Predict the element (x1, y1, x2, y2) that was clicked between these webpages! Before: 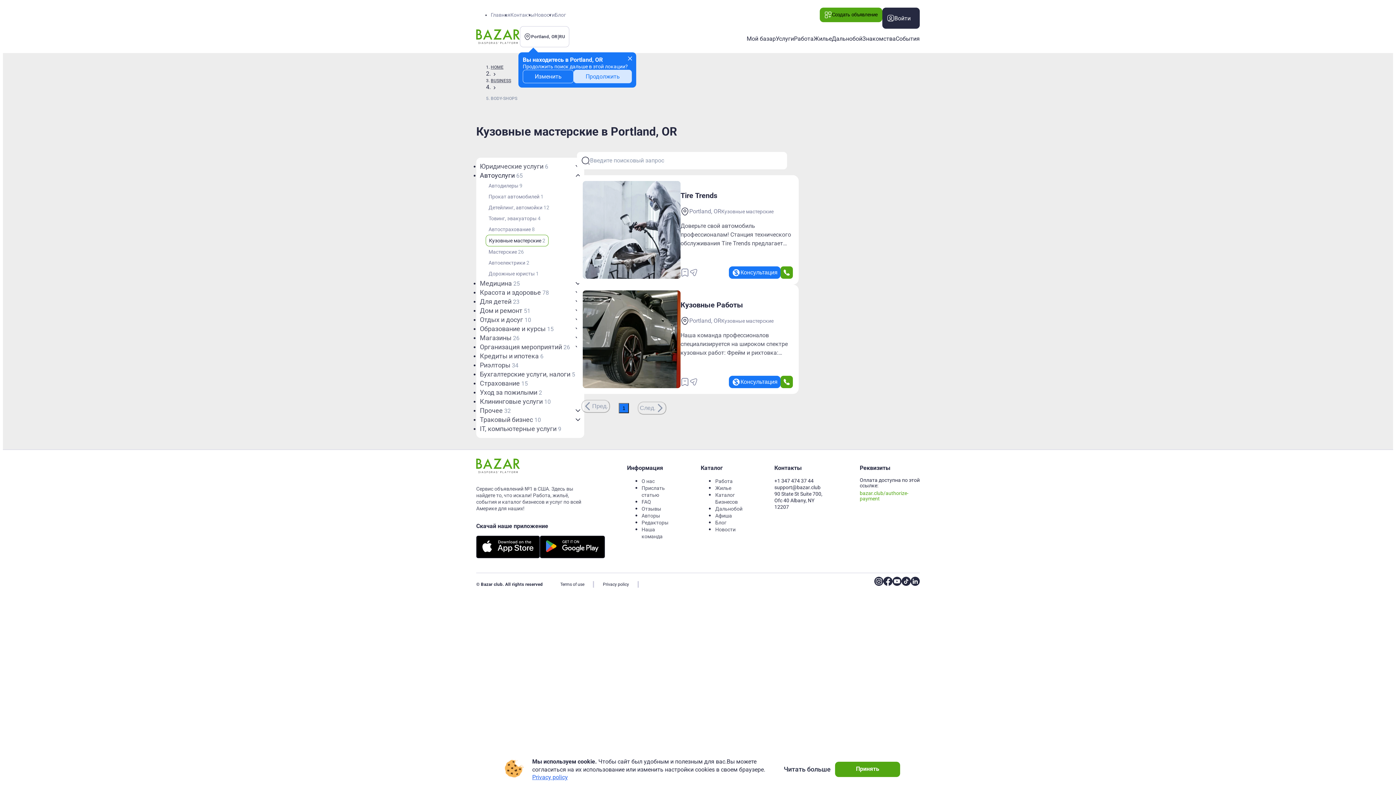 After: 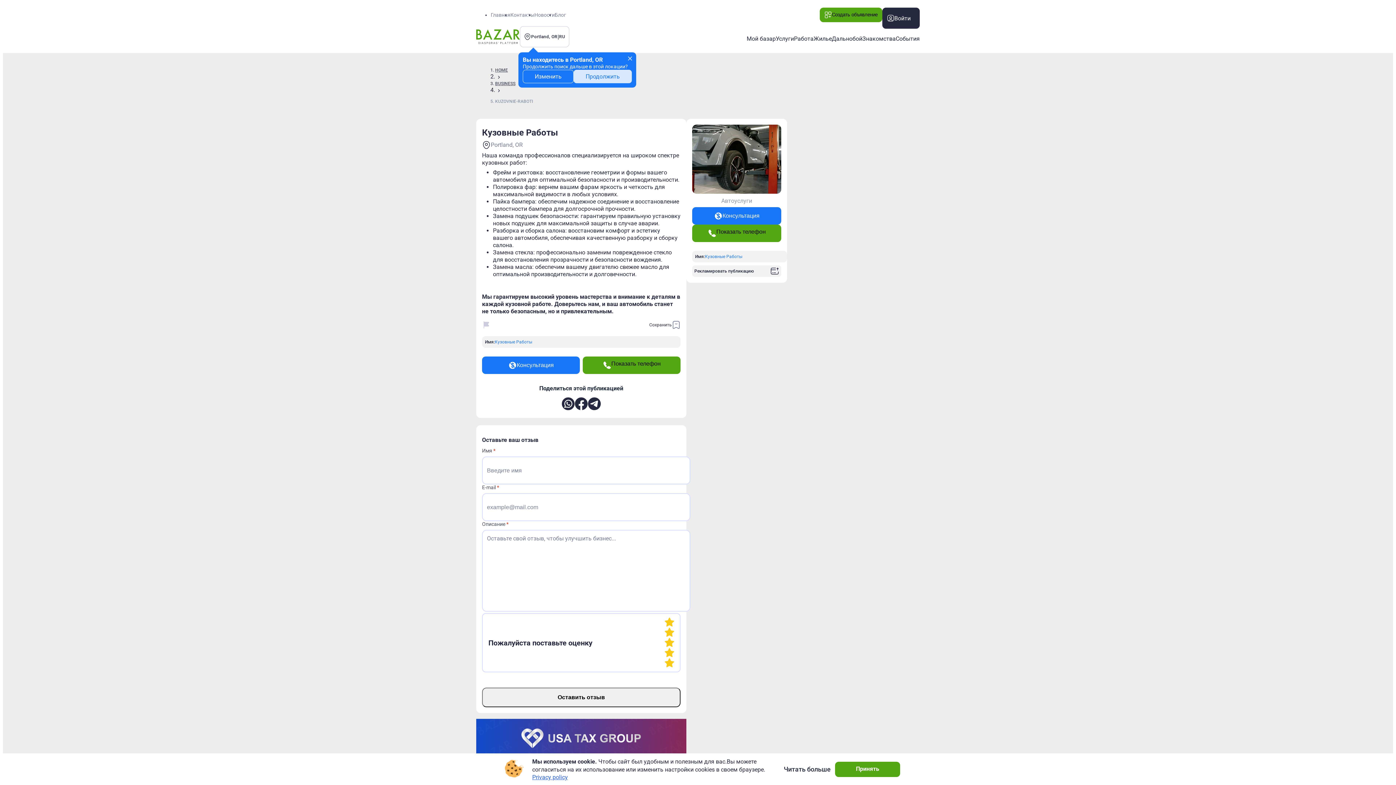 Action: label: Кузовные Работы bbox: (680, 300, 743, 309)